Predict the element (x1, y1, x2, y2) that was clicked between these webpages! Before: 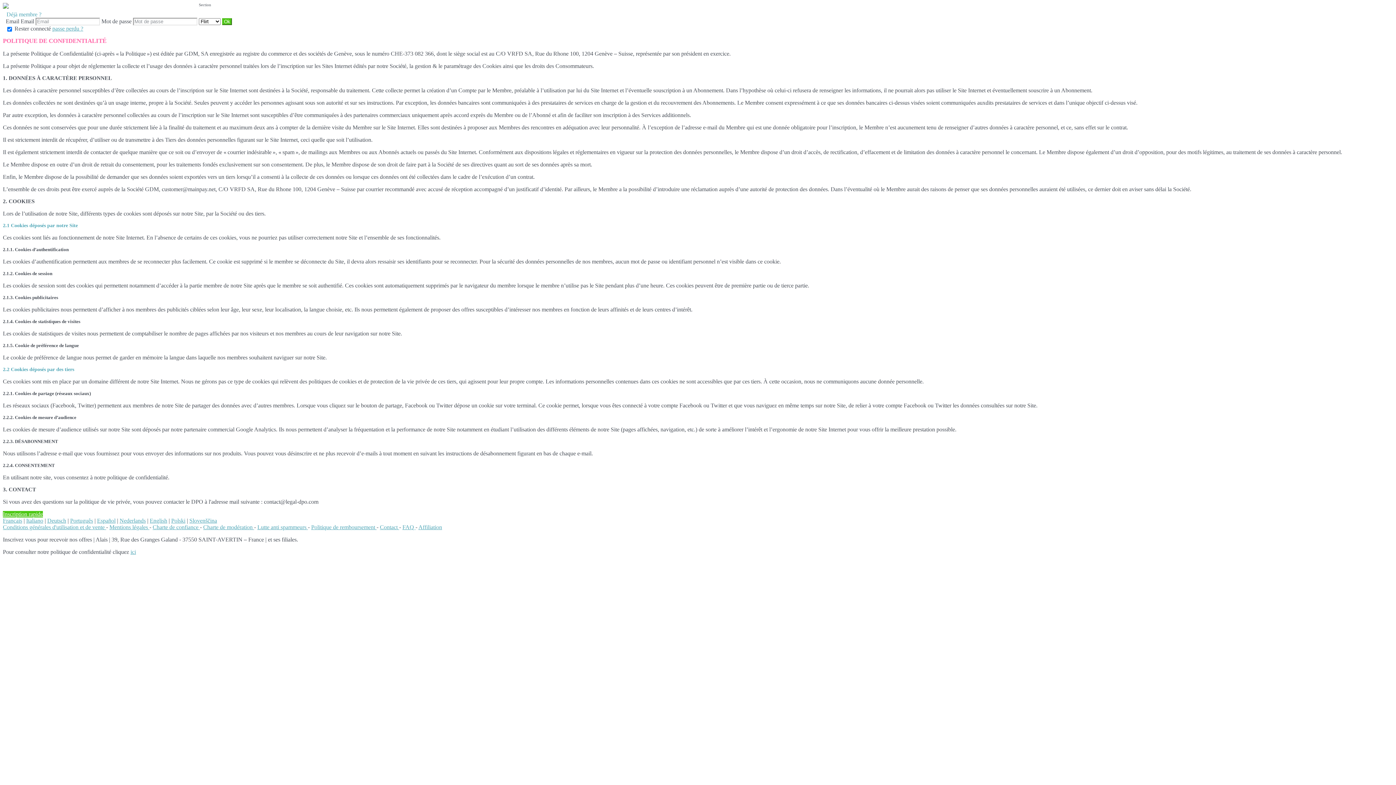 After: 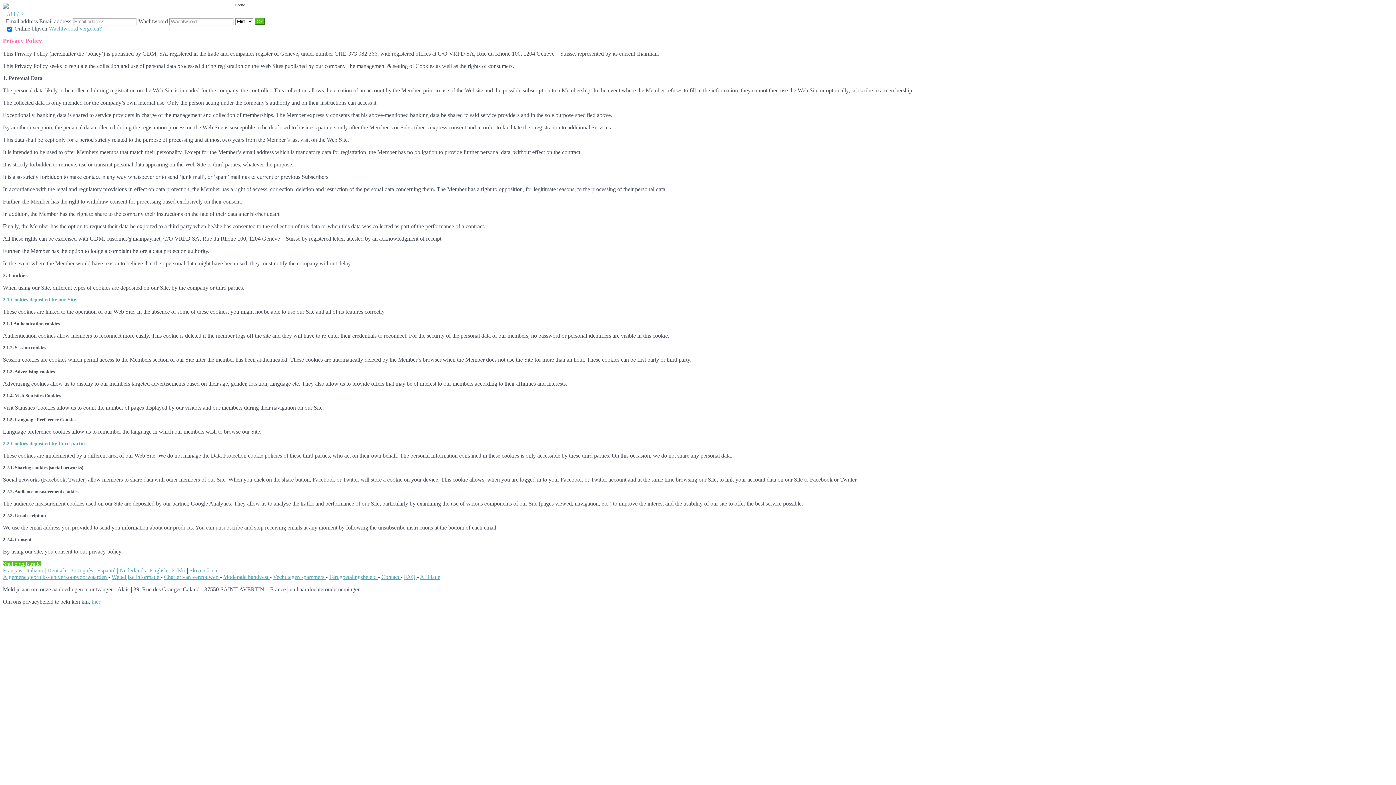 Action: label: Nederlands bbox: (119, 517, 145, 523)